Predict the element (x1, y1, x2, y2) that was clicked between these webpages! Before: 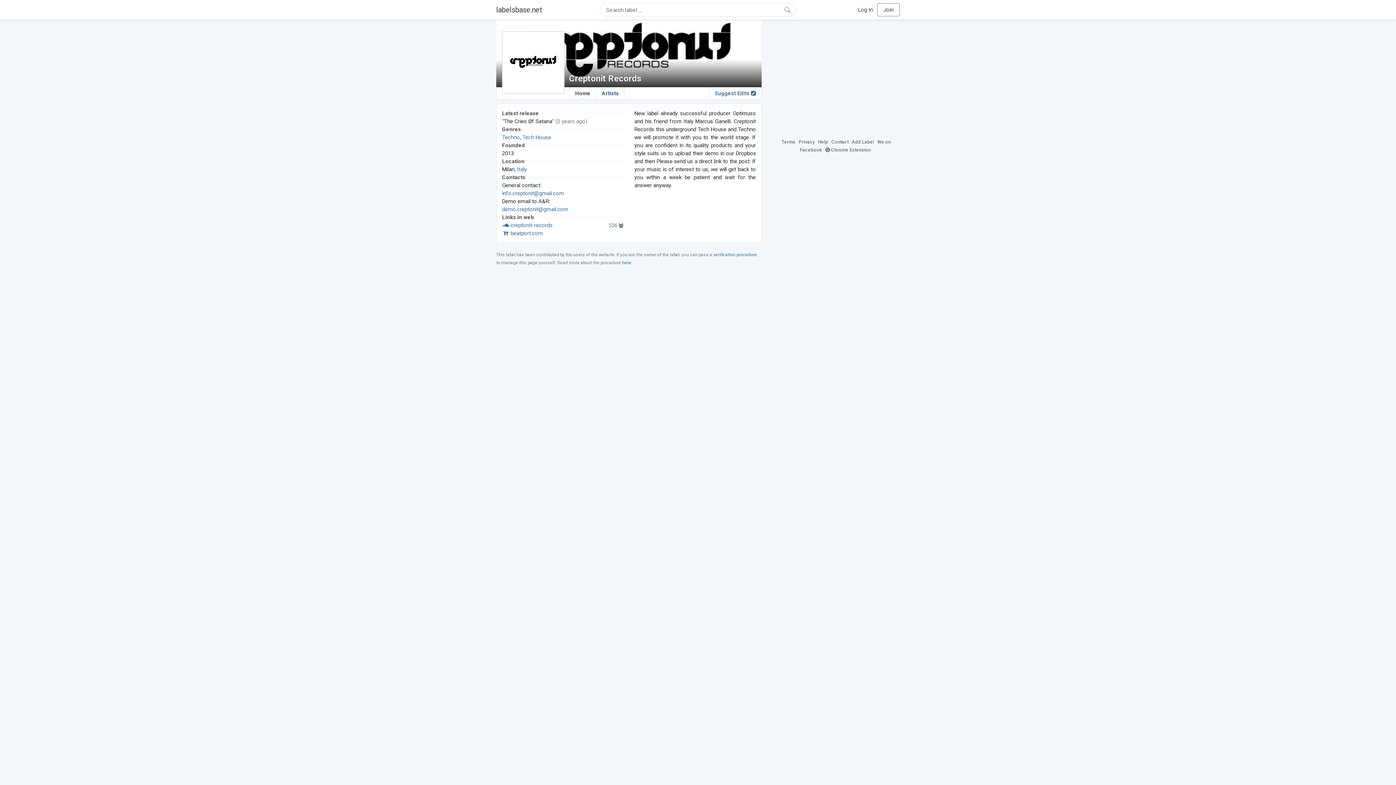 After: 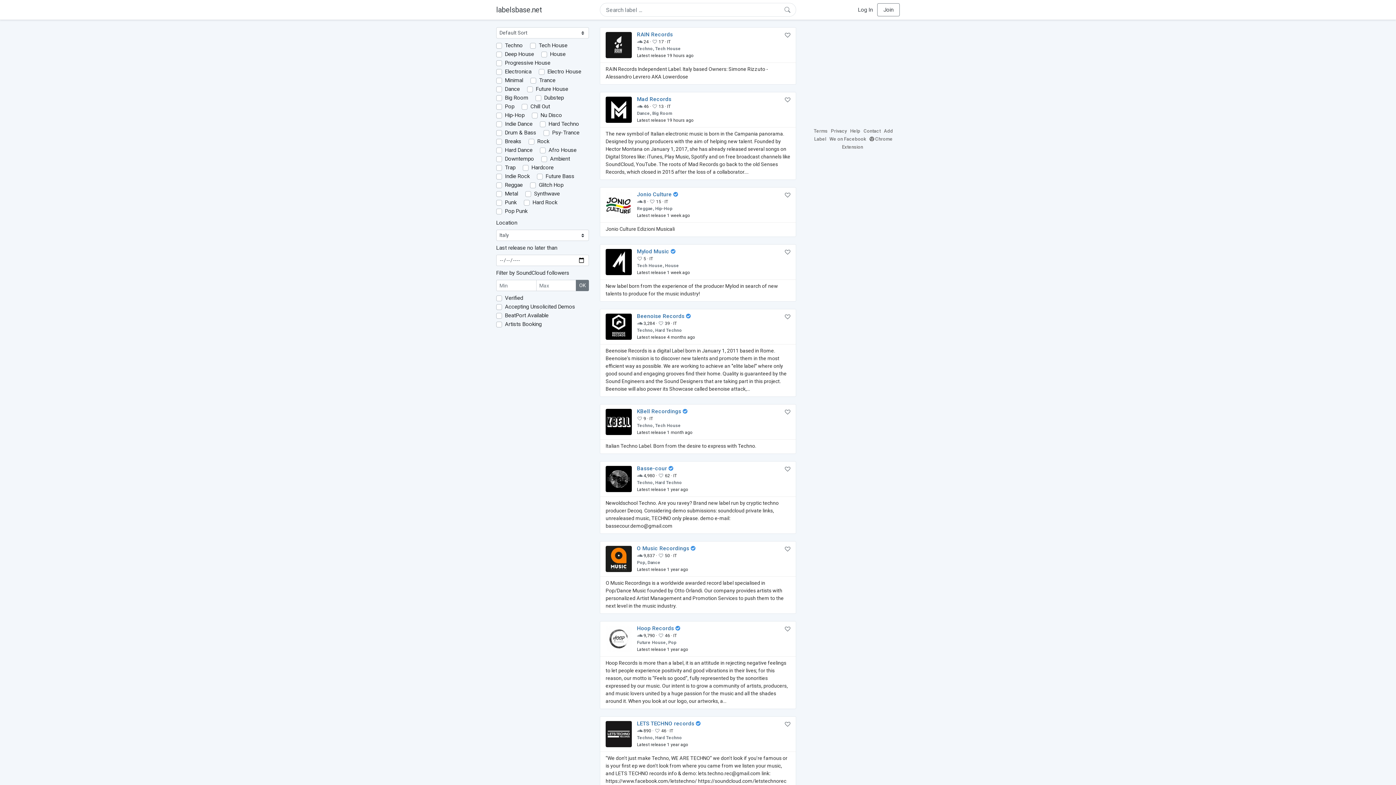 Action: bbox: (517, 166, 526, 172) label: Italy